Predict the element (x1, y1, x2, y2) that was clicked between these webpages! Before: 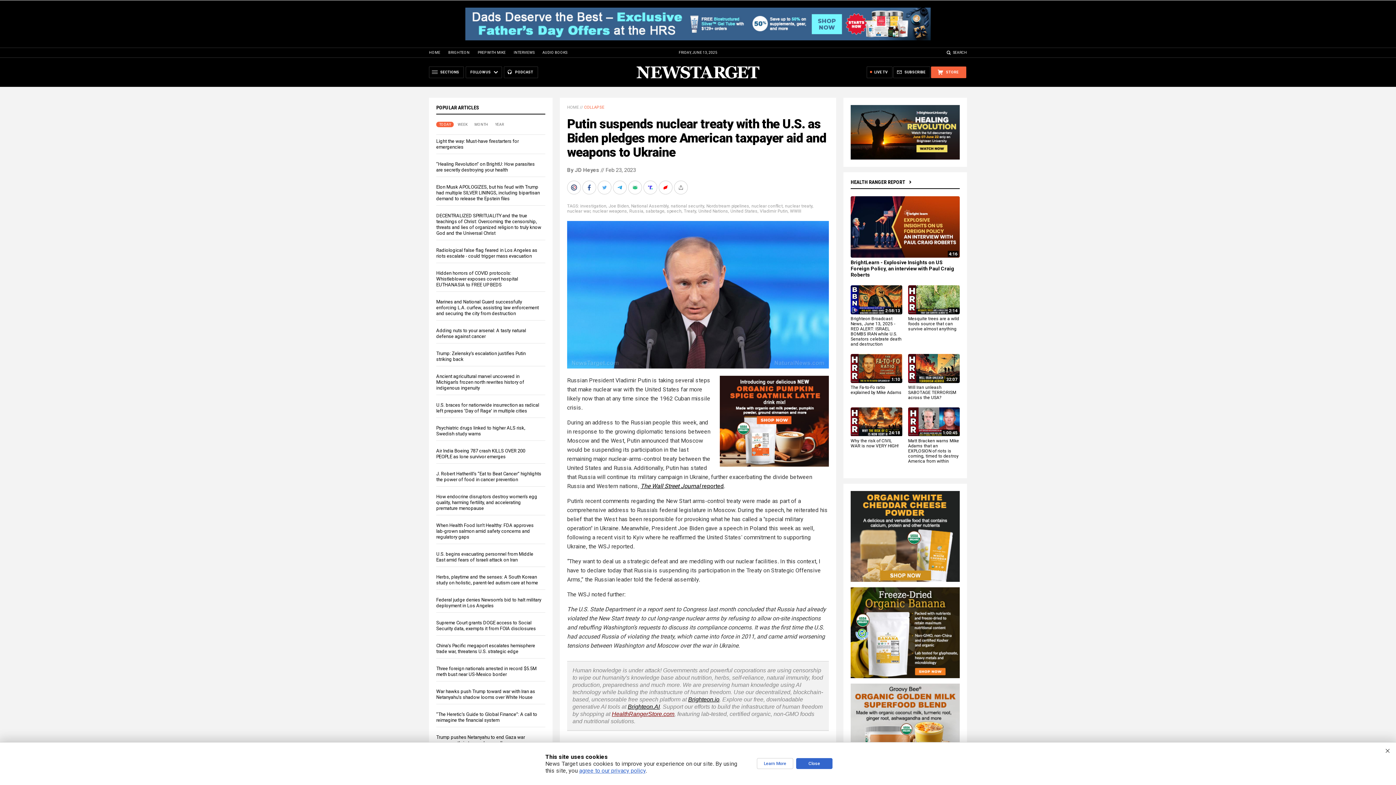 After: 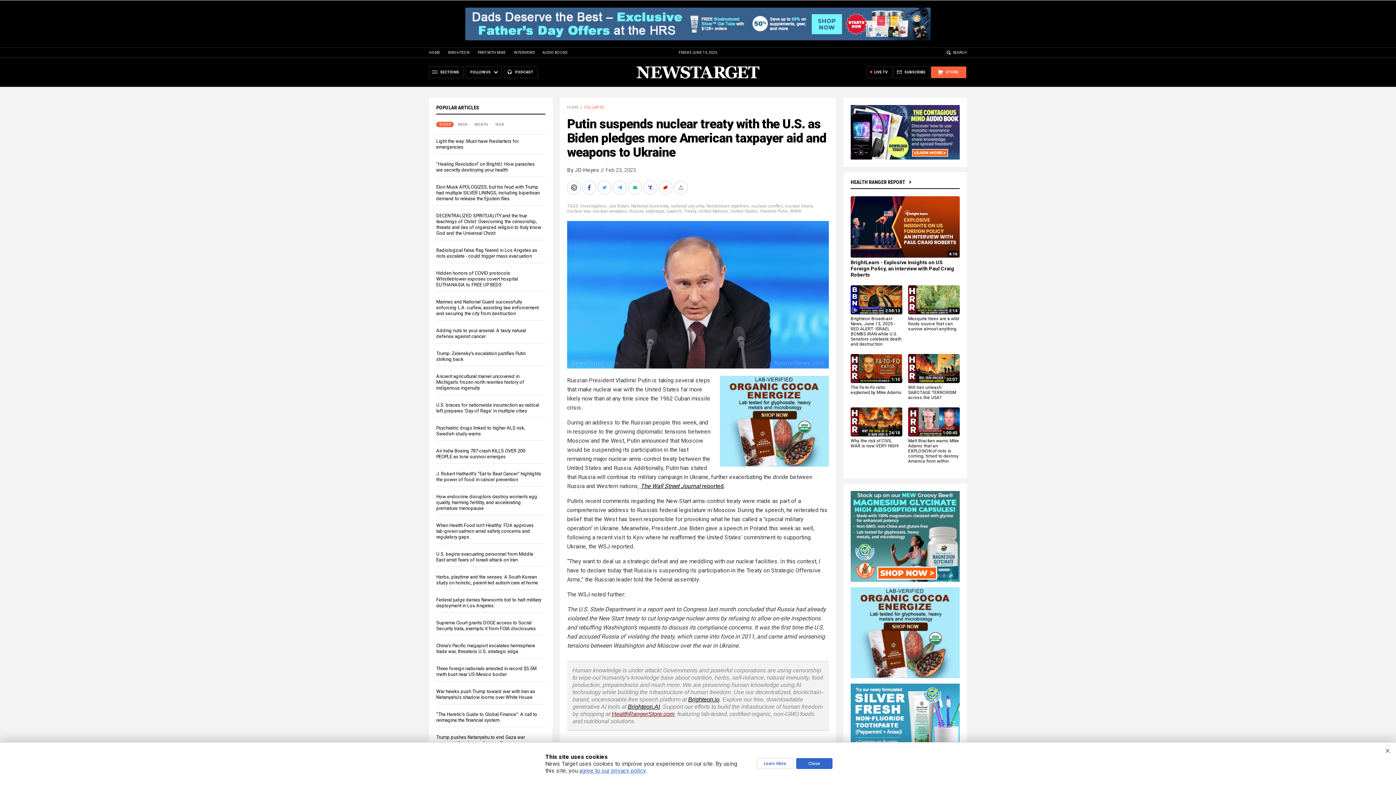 Action: bbox: (567, 105, 578, 109) label: HOME